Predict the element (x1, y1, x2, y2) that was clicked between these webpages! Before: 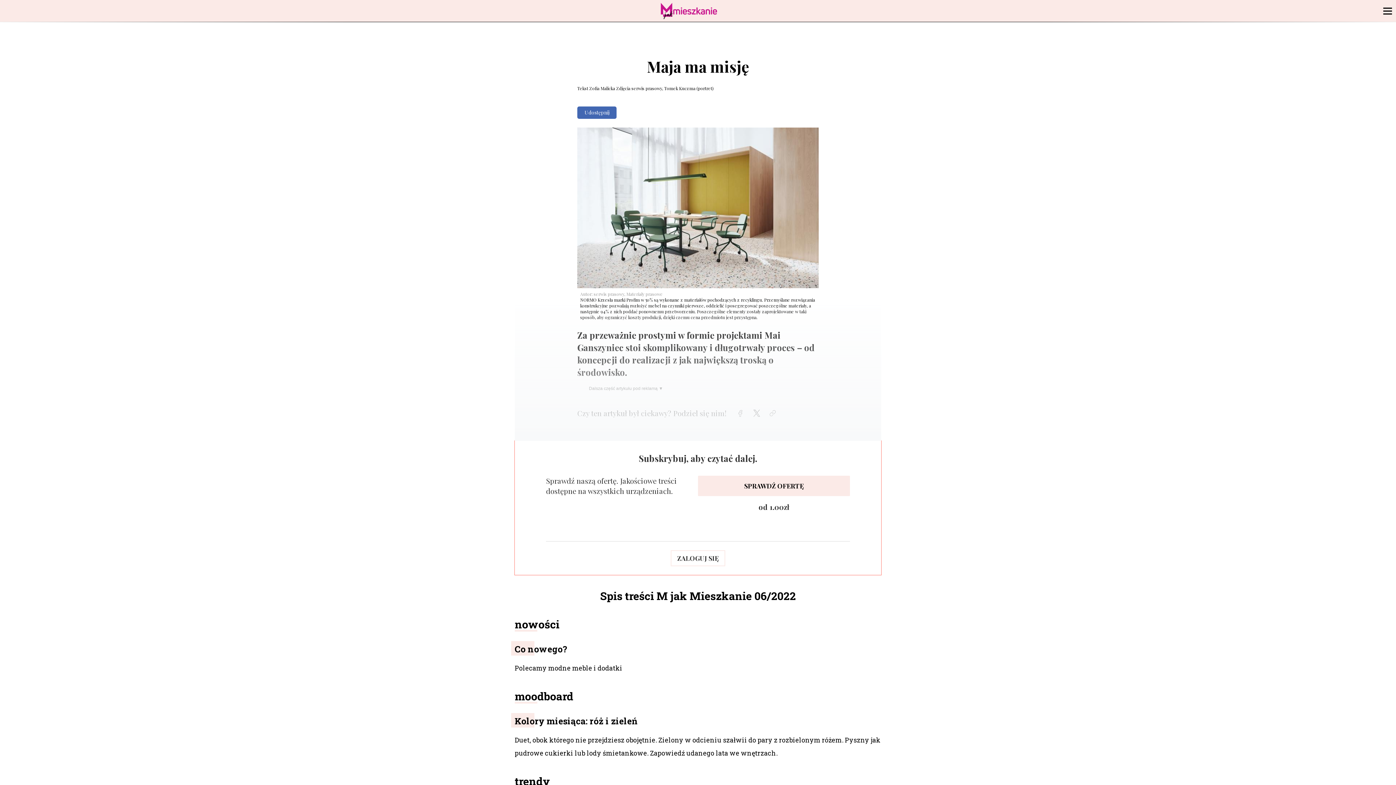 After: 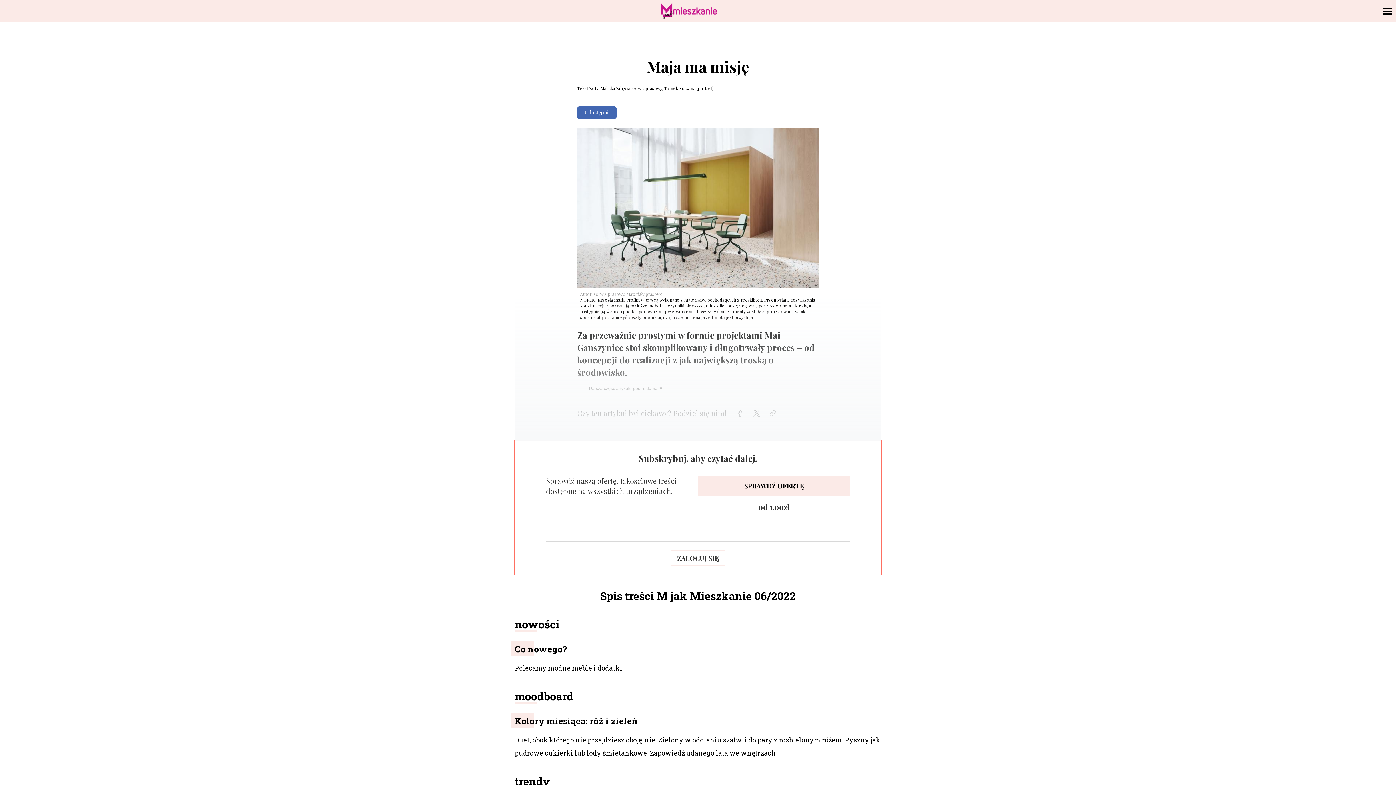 Action: label: Udostępnij bbox: (577, 106, 616, 118)